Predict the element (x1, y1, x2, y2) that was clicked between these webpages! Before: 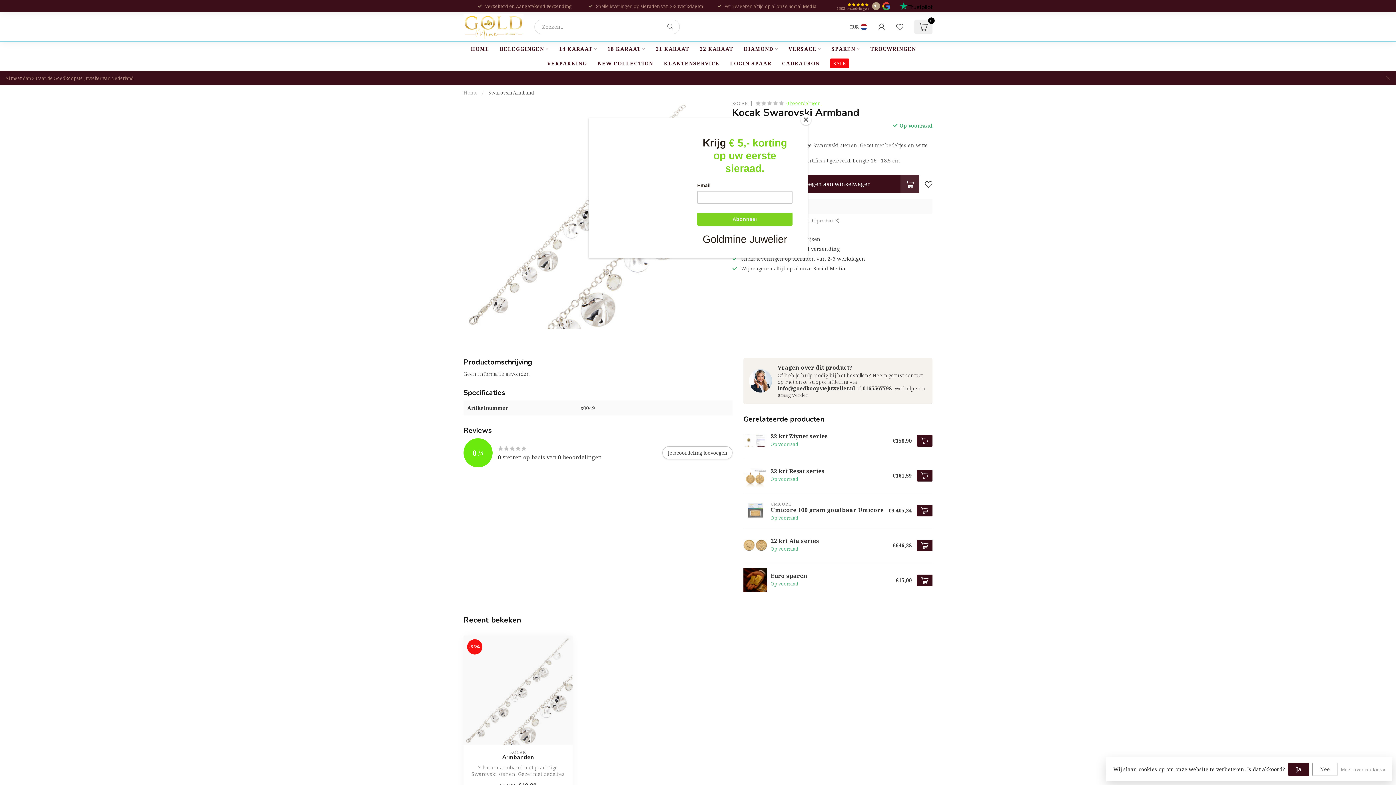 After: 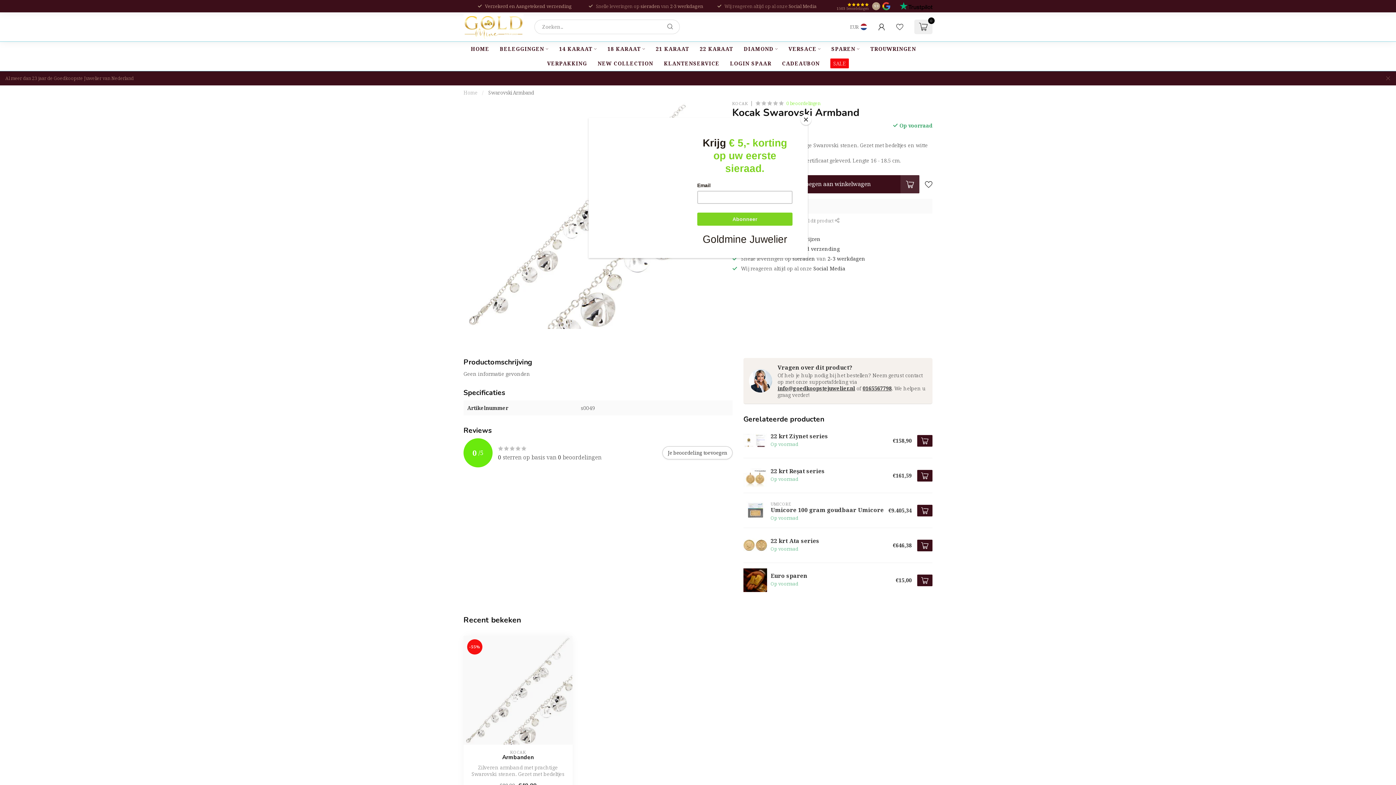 Action: label: Nee bbox: (1312, 763, 1337, 776)